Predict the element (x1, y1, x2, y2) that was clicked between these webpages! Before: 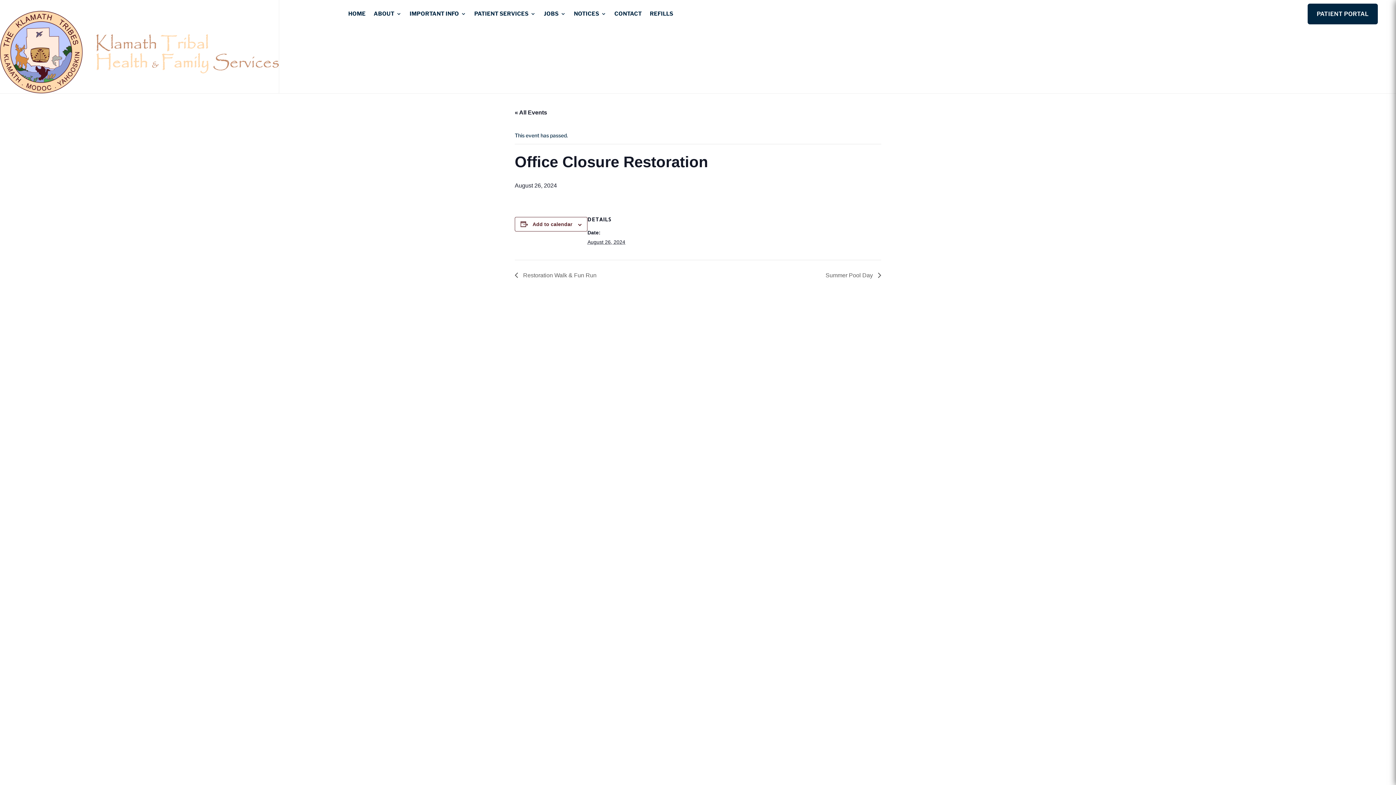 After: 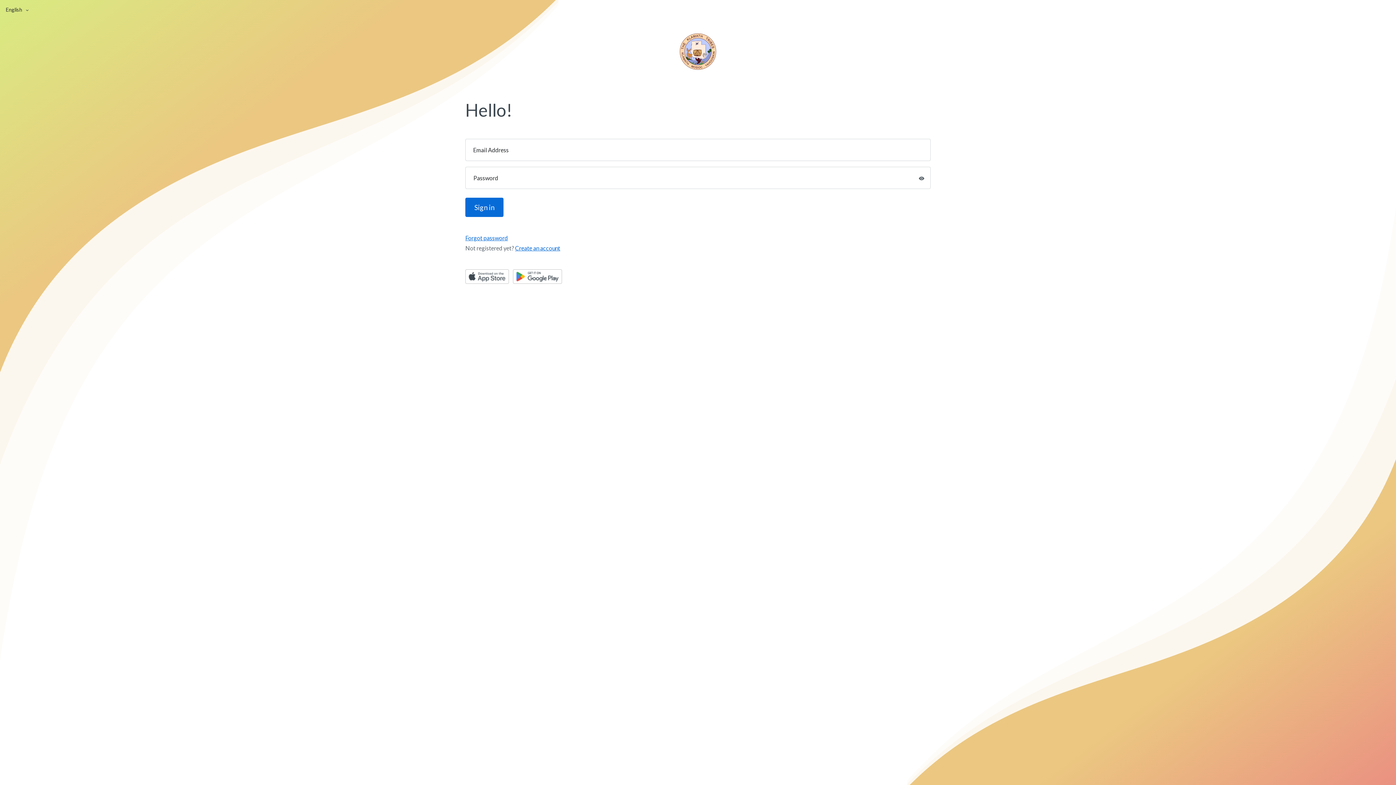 Action: bbox: (1307, 3, 1378, 24) label: PATIENT PORTAL